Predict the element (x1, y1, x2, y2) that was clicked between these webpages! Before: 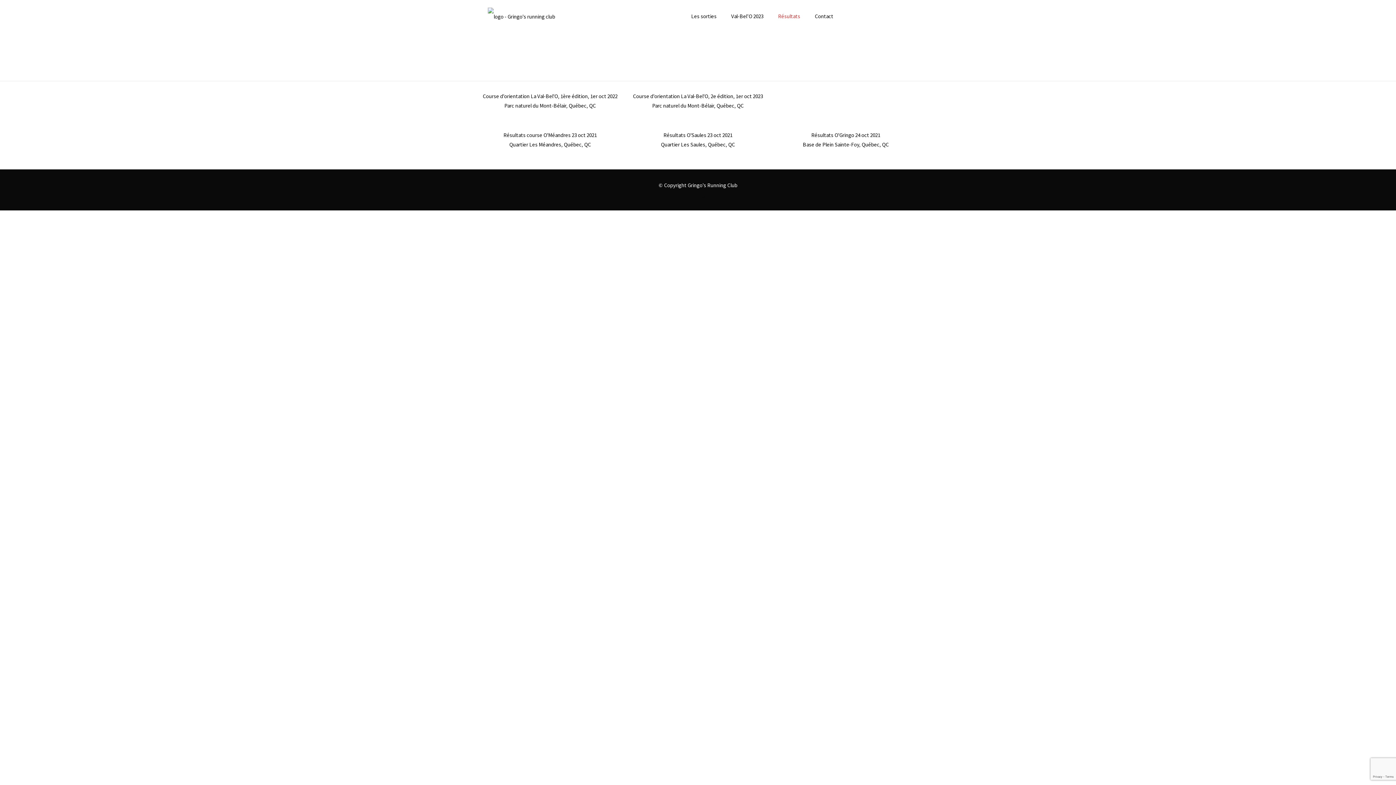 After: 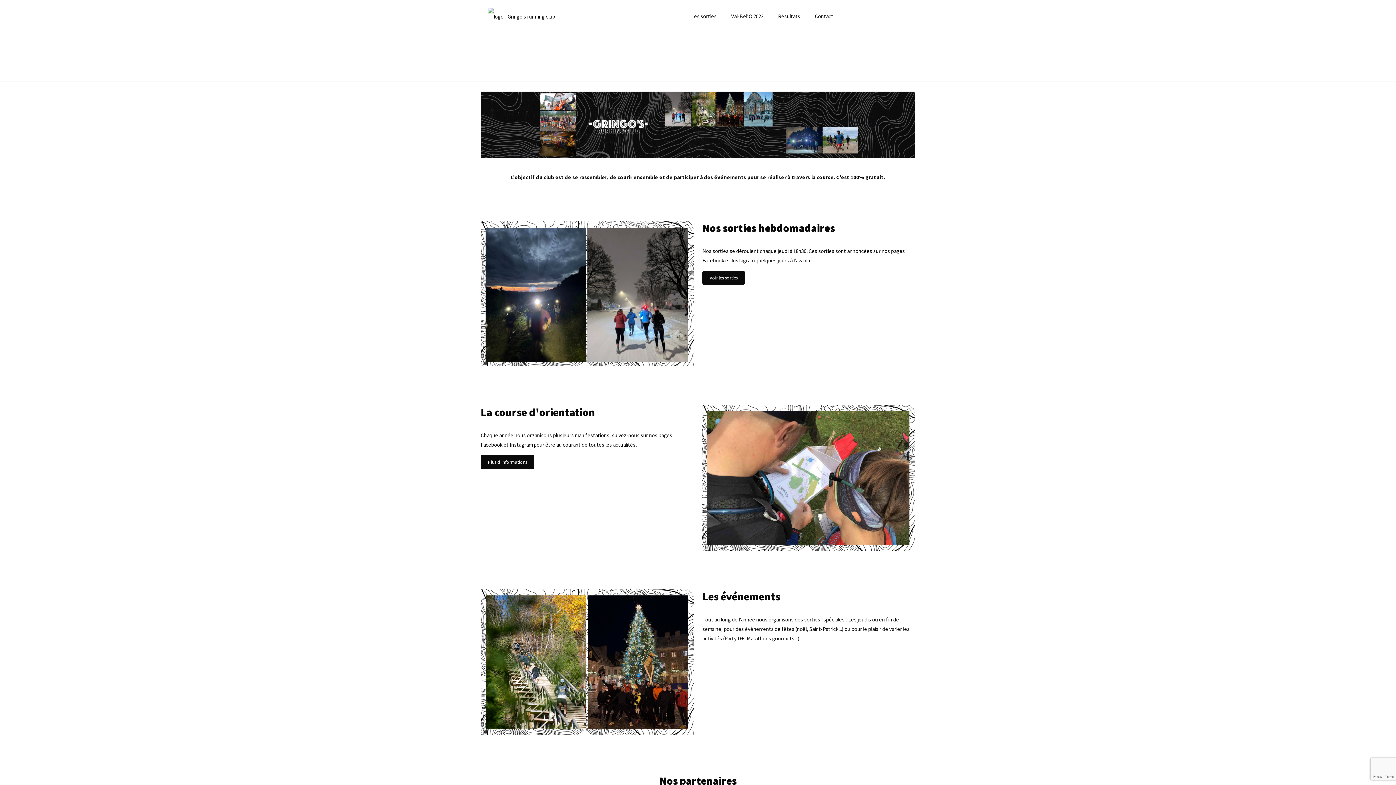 Action: bbox: (672, 61, 685, 68) label: Home